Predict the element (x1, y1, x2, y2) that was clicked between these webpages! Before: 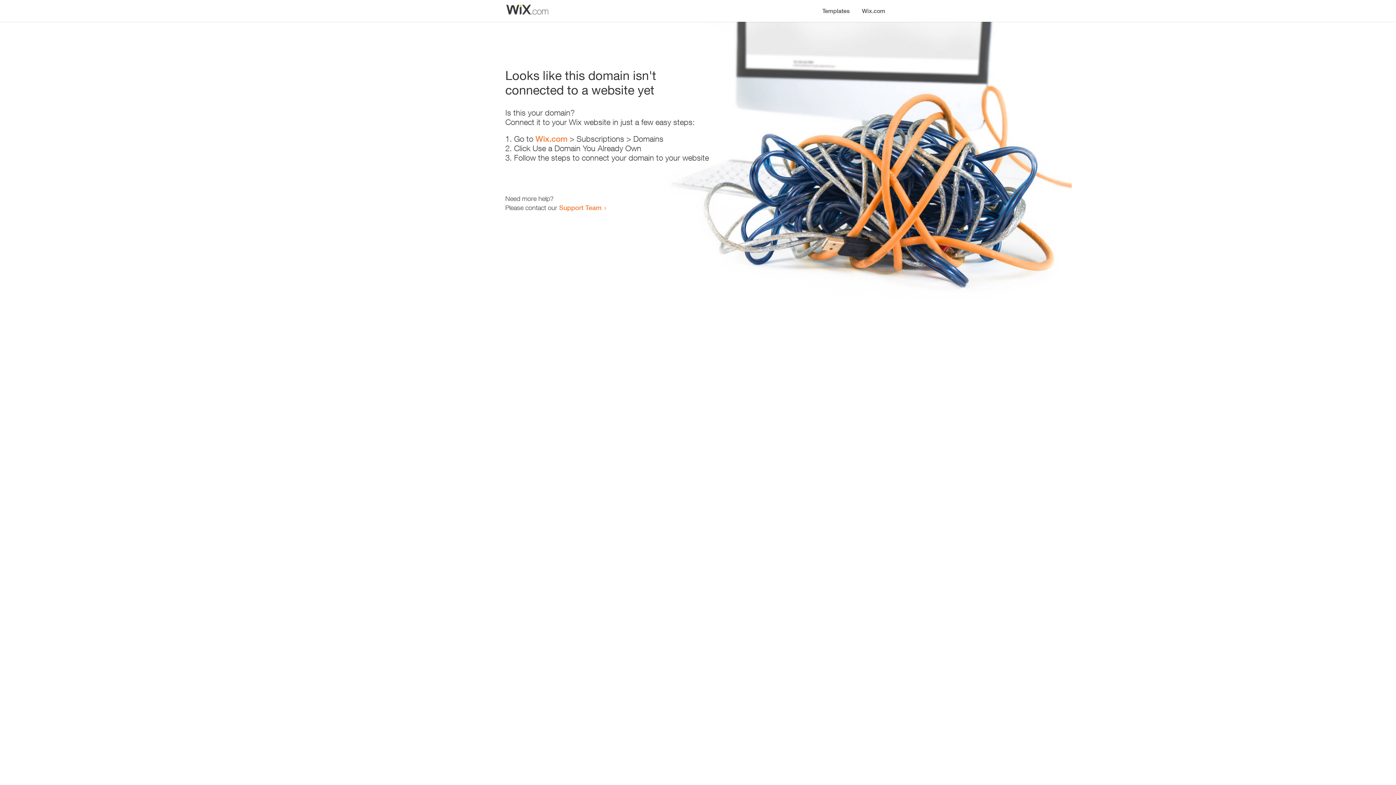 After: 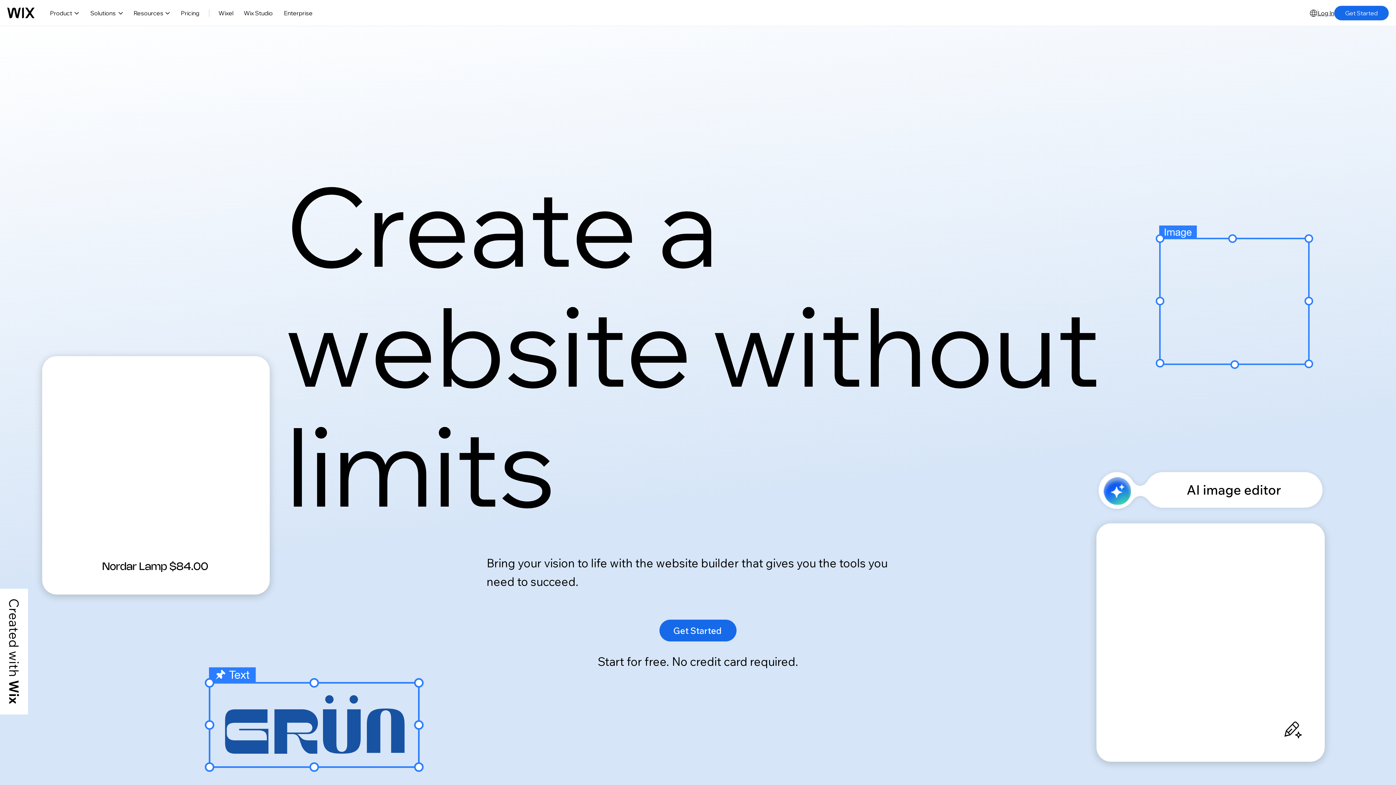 Action: bbox: (856, 0, 890, 14) label: Wix.com